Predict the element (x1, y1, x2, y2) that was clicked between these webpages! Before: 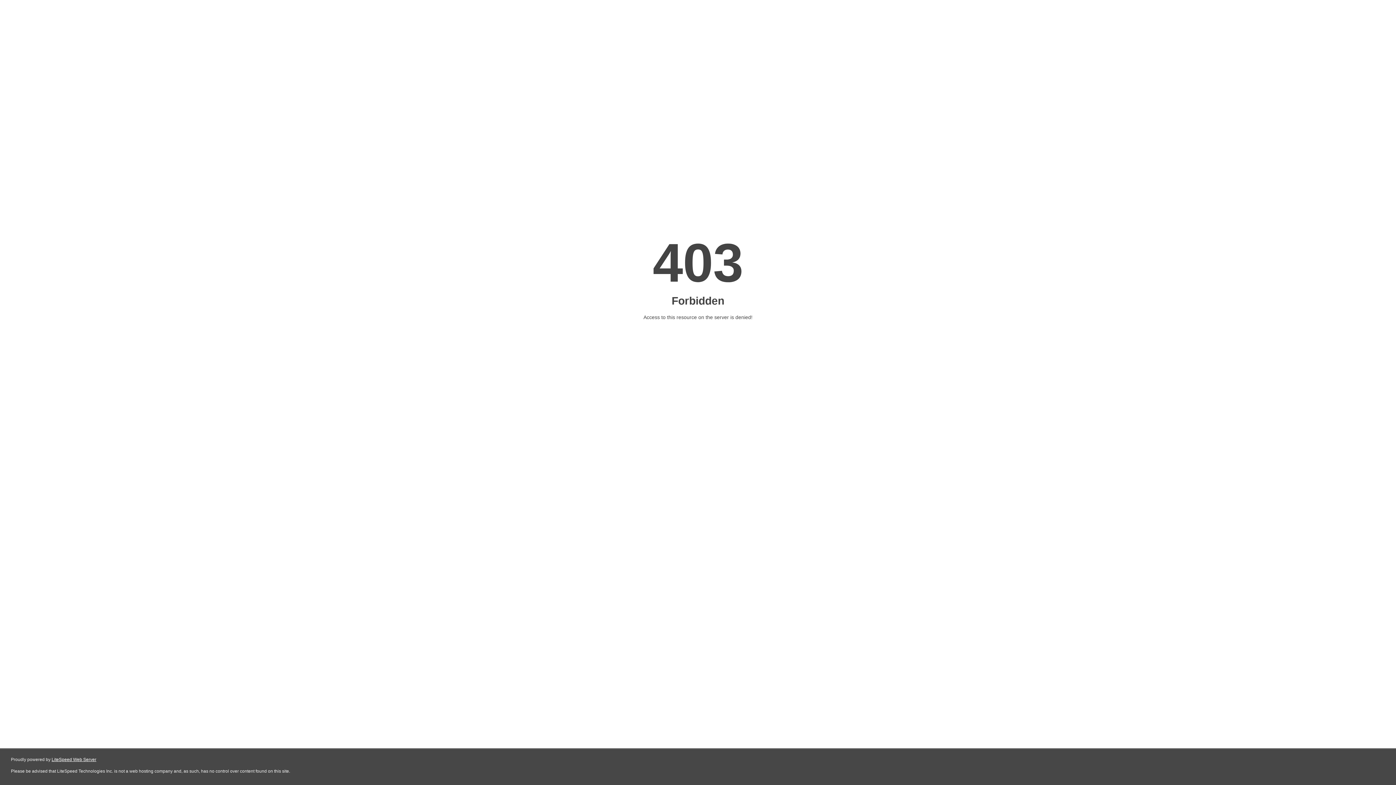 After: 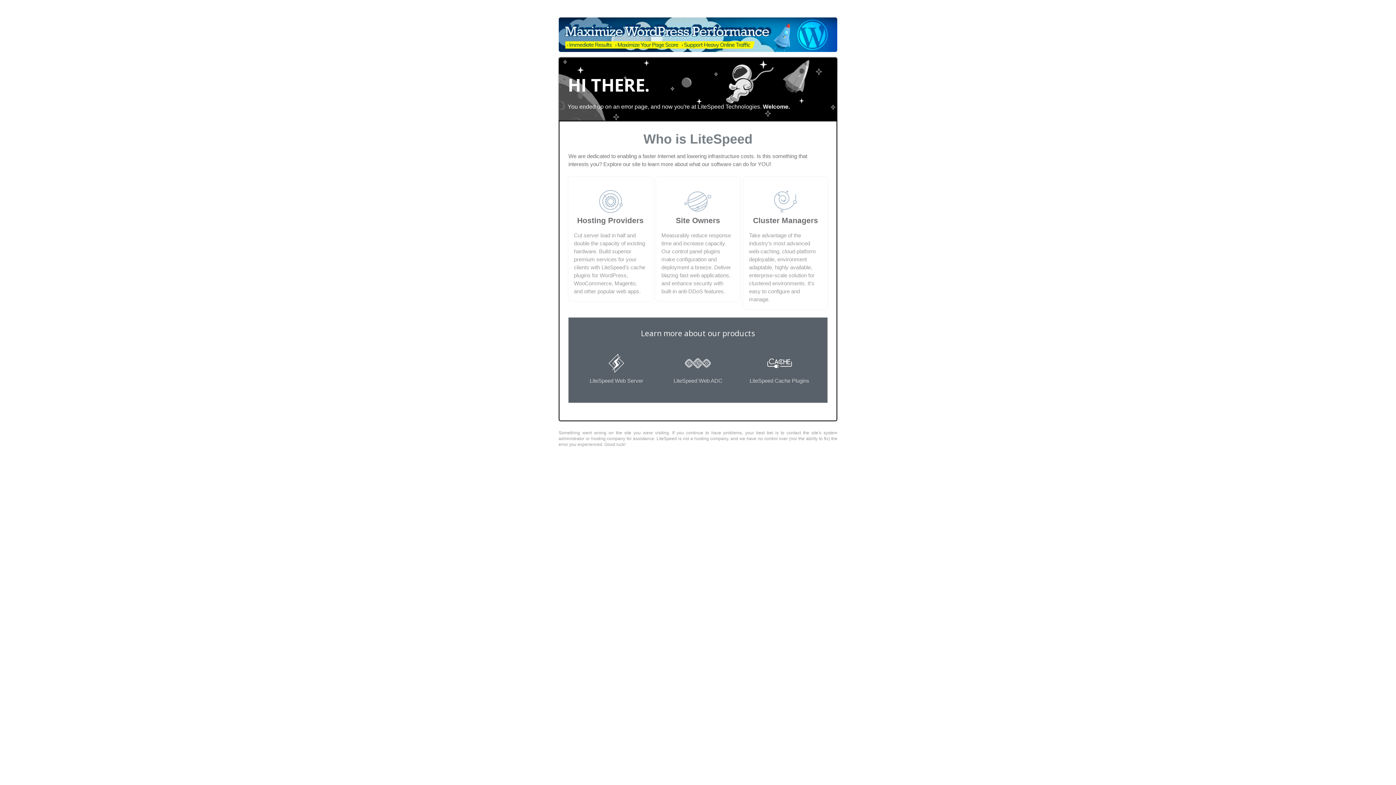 Action: label: LiteSpeed Web Server bbox: (51, 757, 96, 762)